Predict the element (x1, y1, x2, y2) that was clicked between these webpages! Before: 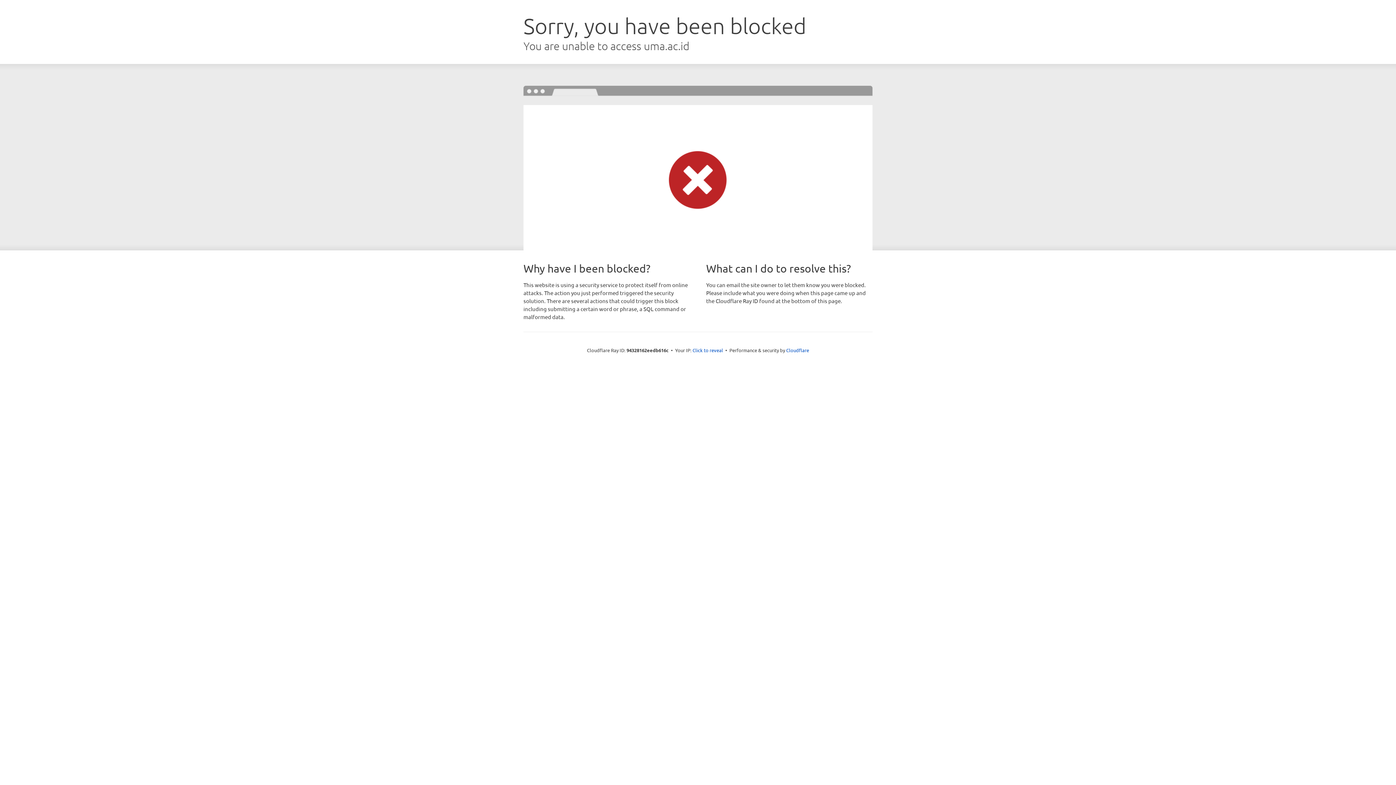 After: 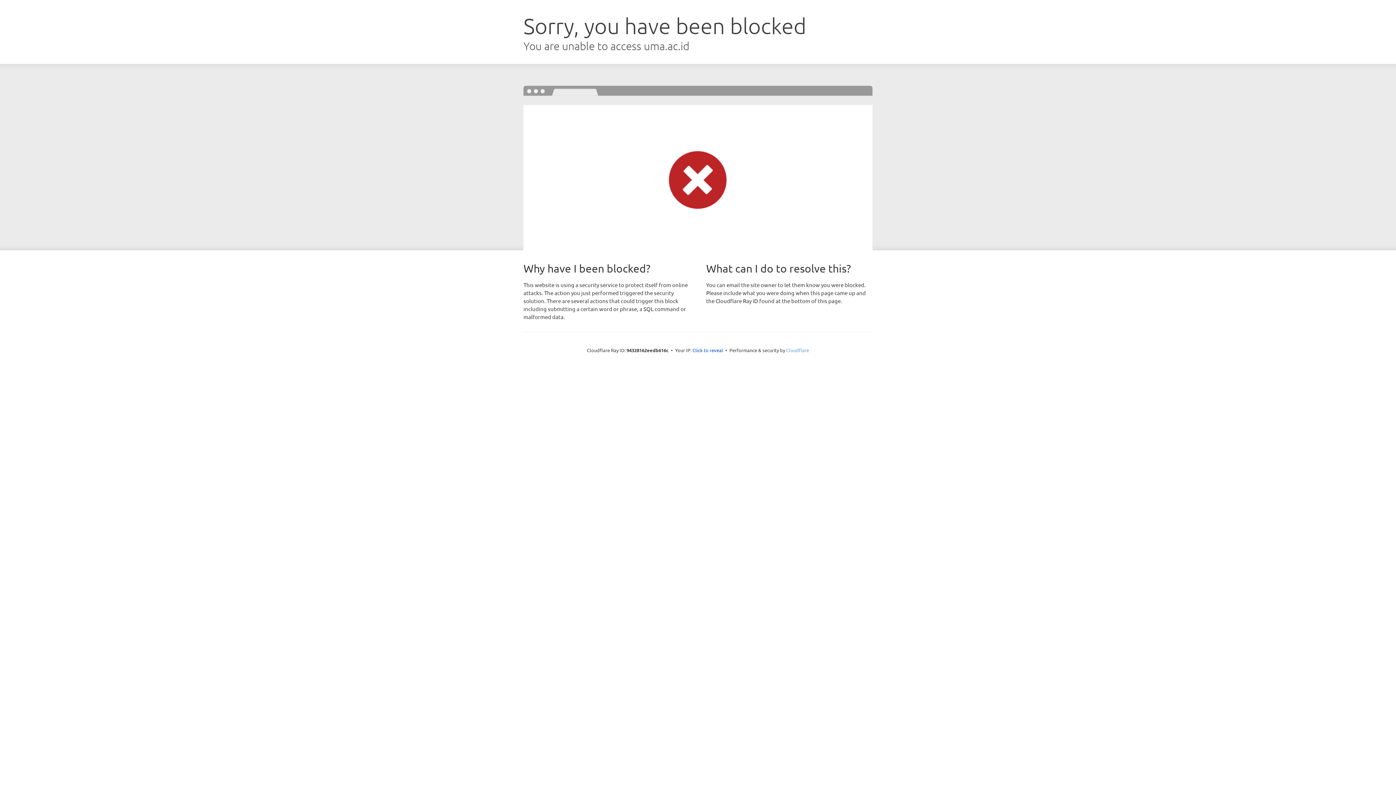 Action: bbox: (786, 347, 809, 353) label: Cloudflare